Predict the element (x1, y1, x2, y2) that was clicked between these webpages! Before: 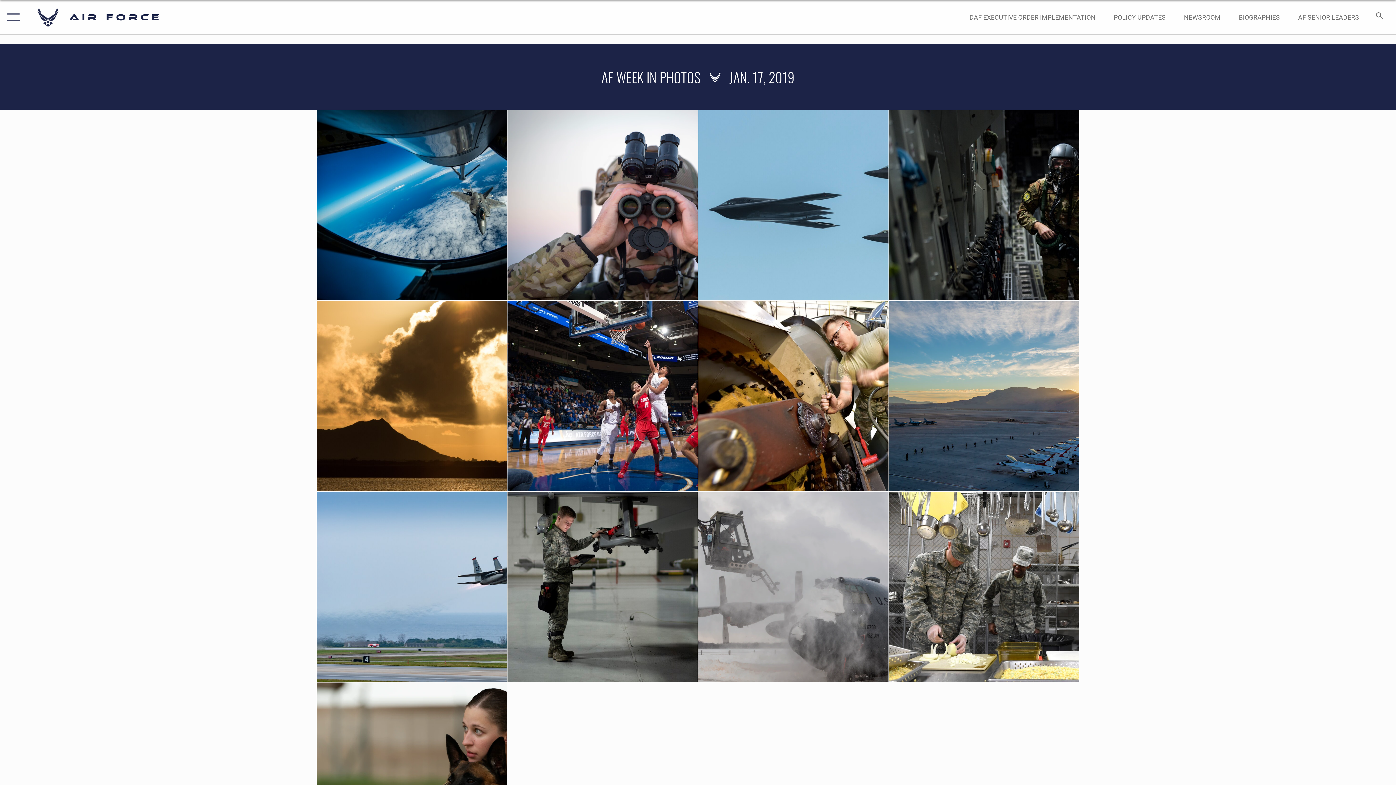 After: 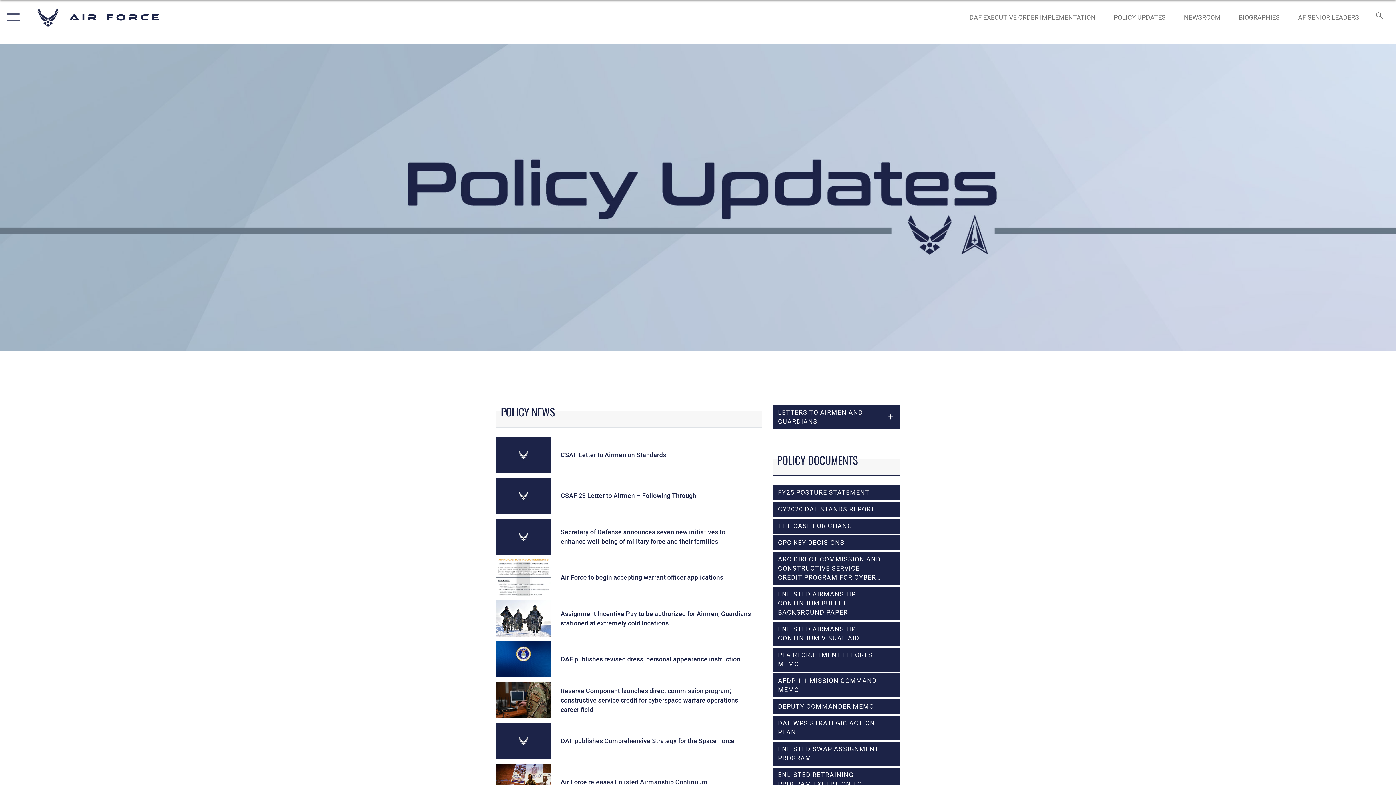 Action: bbox: (1107, 5, 1172, 28) label: POLICY UPDATES